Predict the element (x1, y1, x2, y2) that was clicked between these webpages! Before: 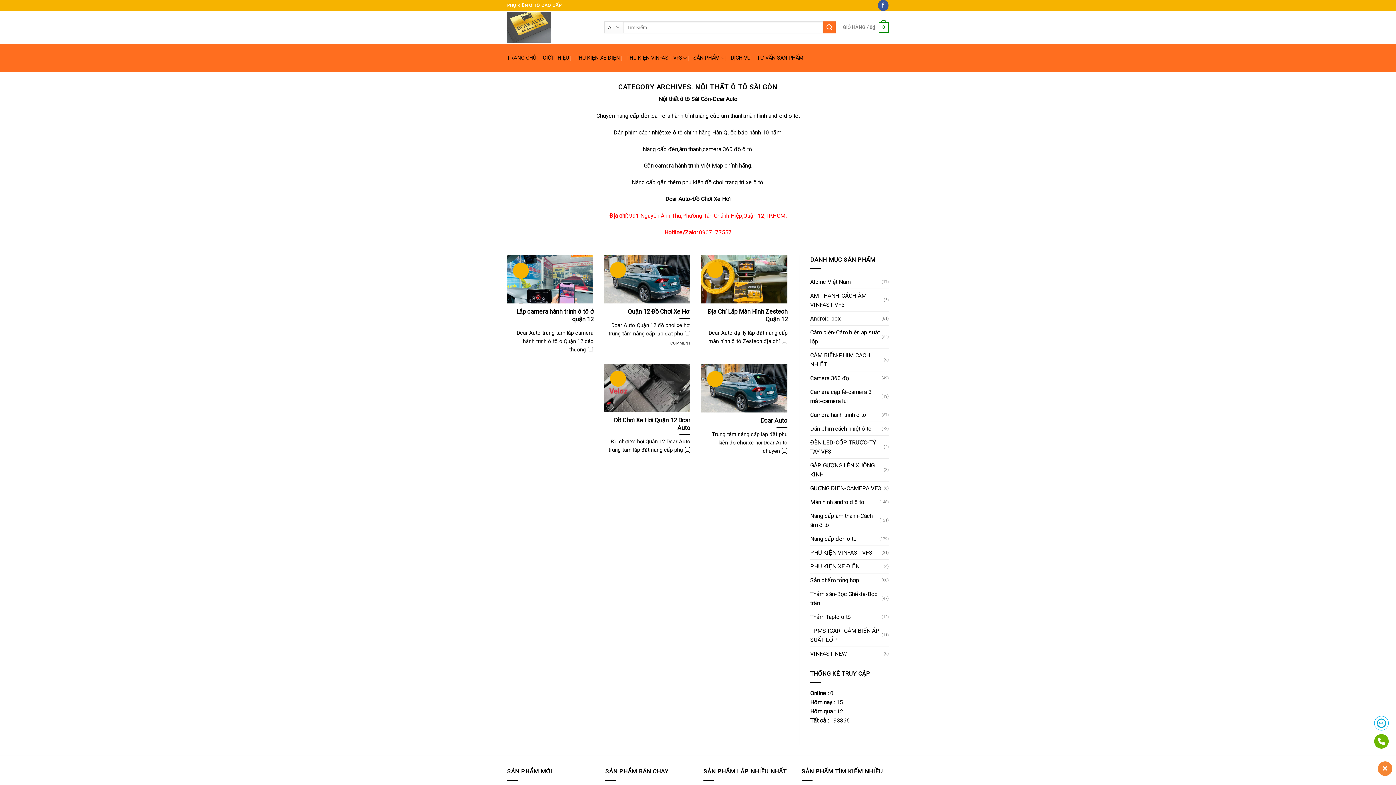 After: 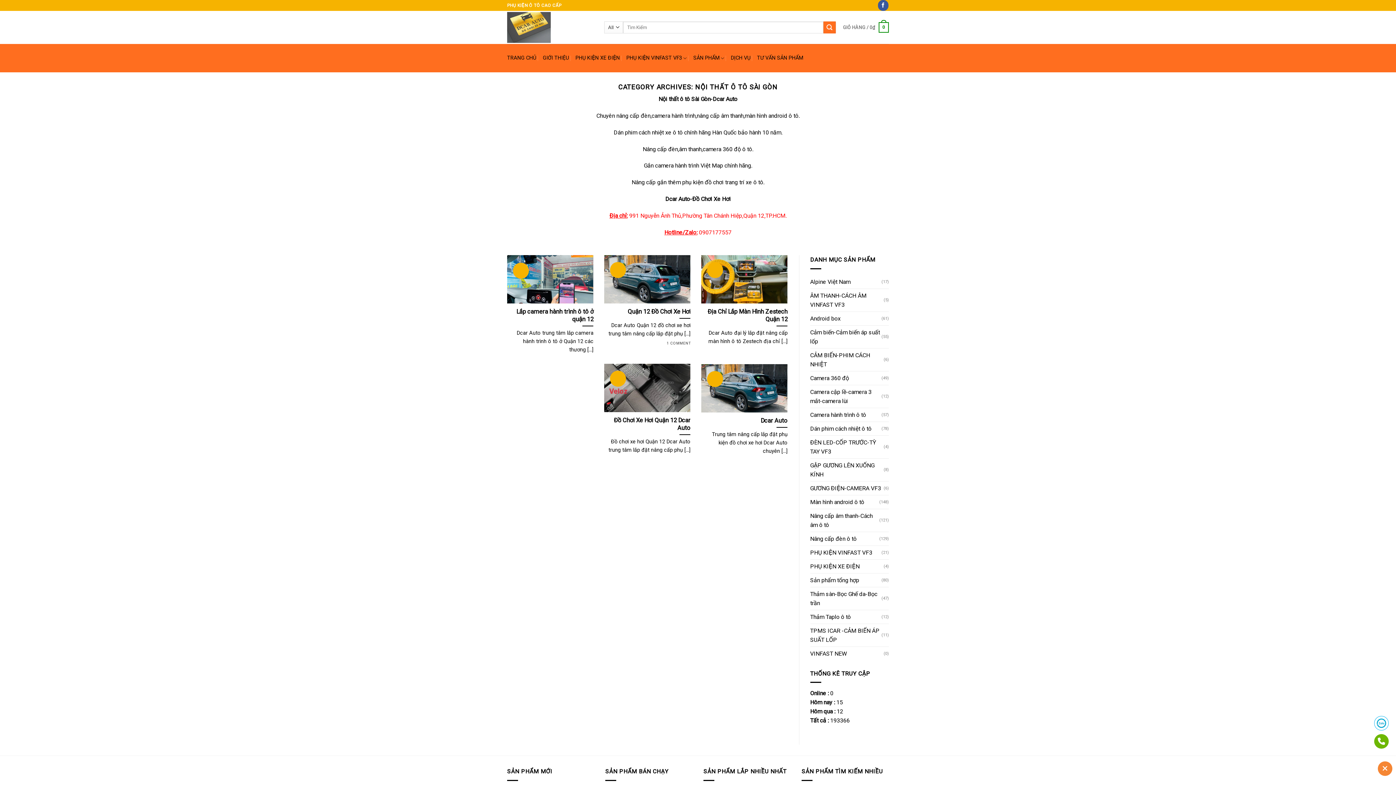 Action: bbox: (1374, 734, 1389, 749)